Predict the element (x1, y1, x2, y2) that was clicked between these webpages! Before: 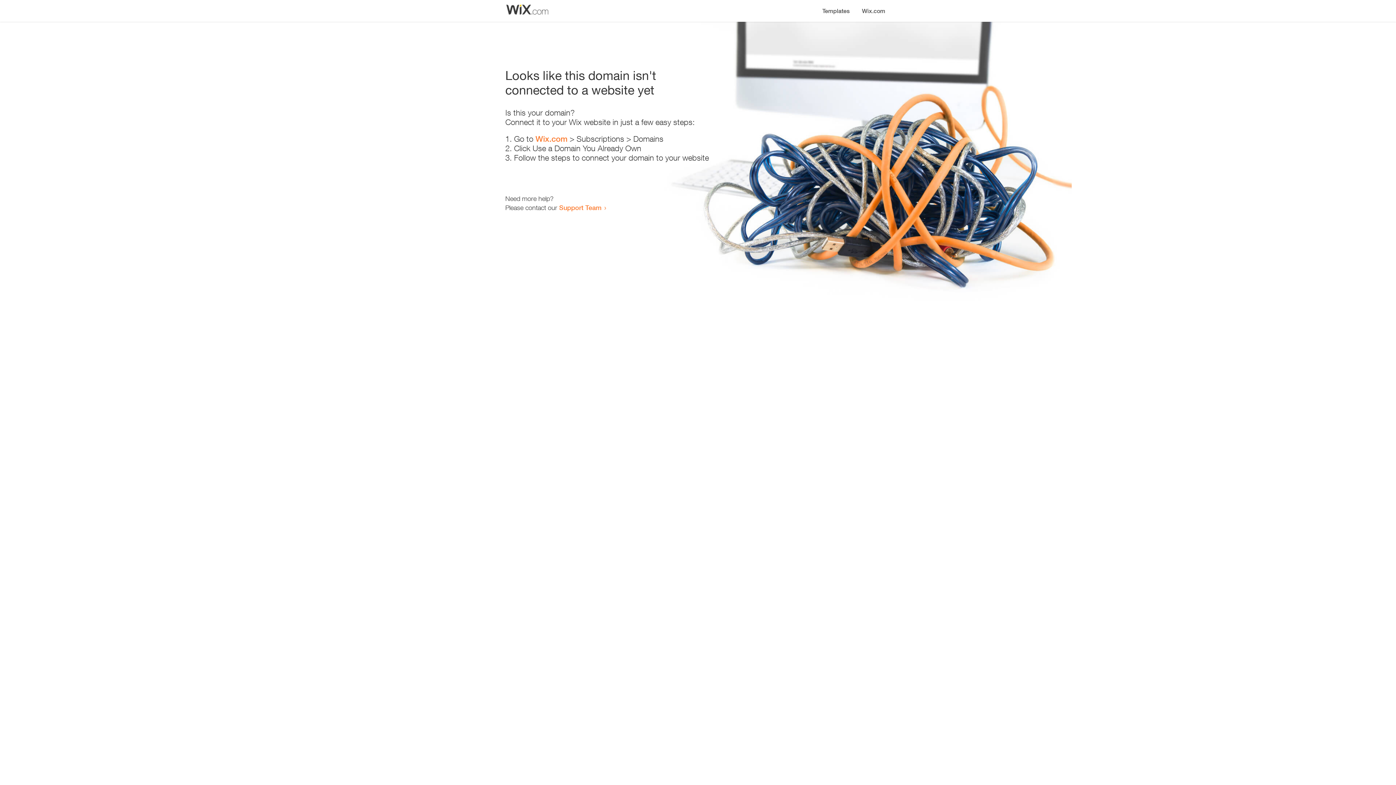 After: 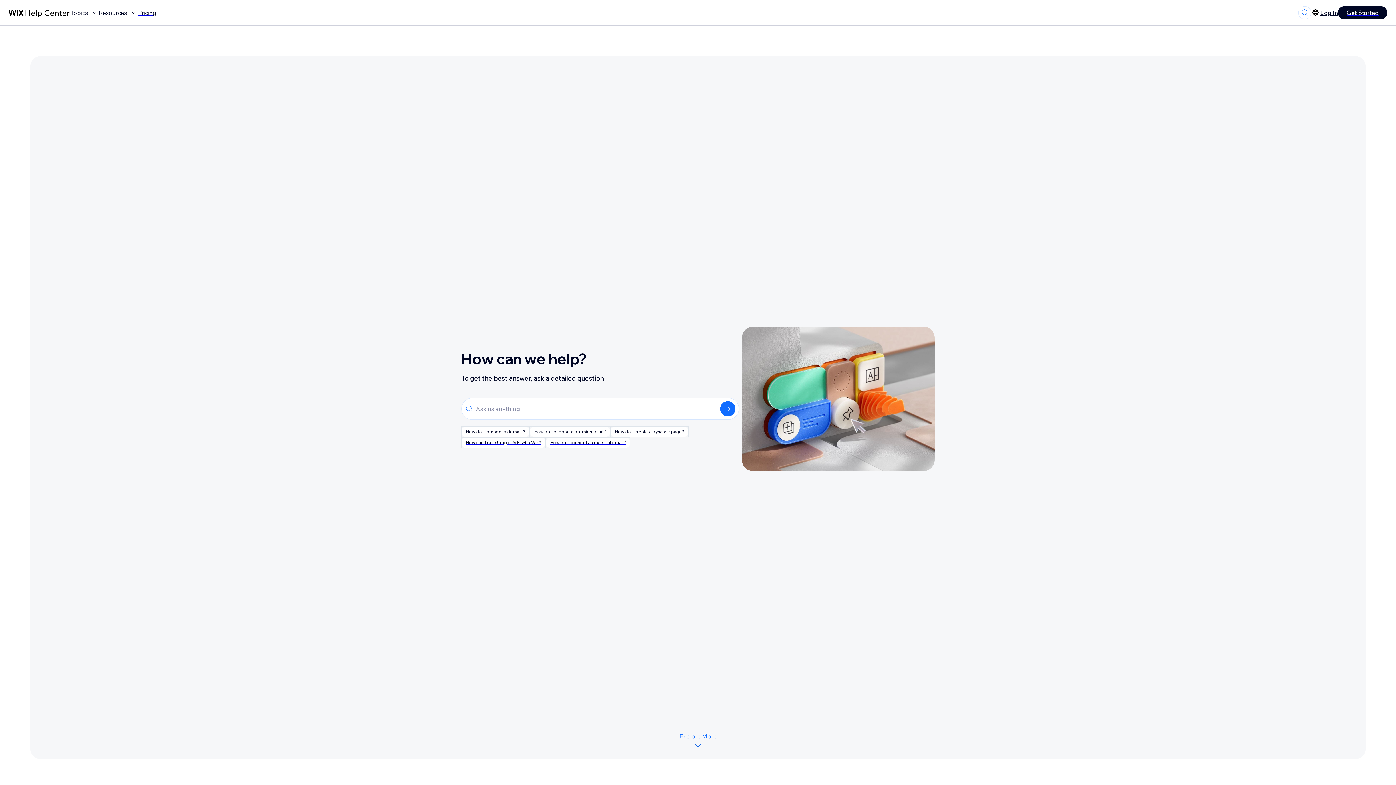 Action: bbox: (559, 203, 601, 211) label: Support Team